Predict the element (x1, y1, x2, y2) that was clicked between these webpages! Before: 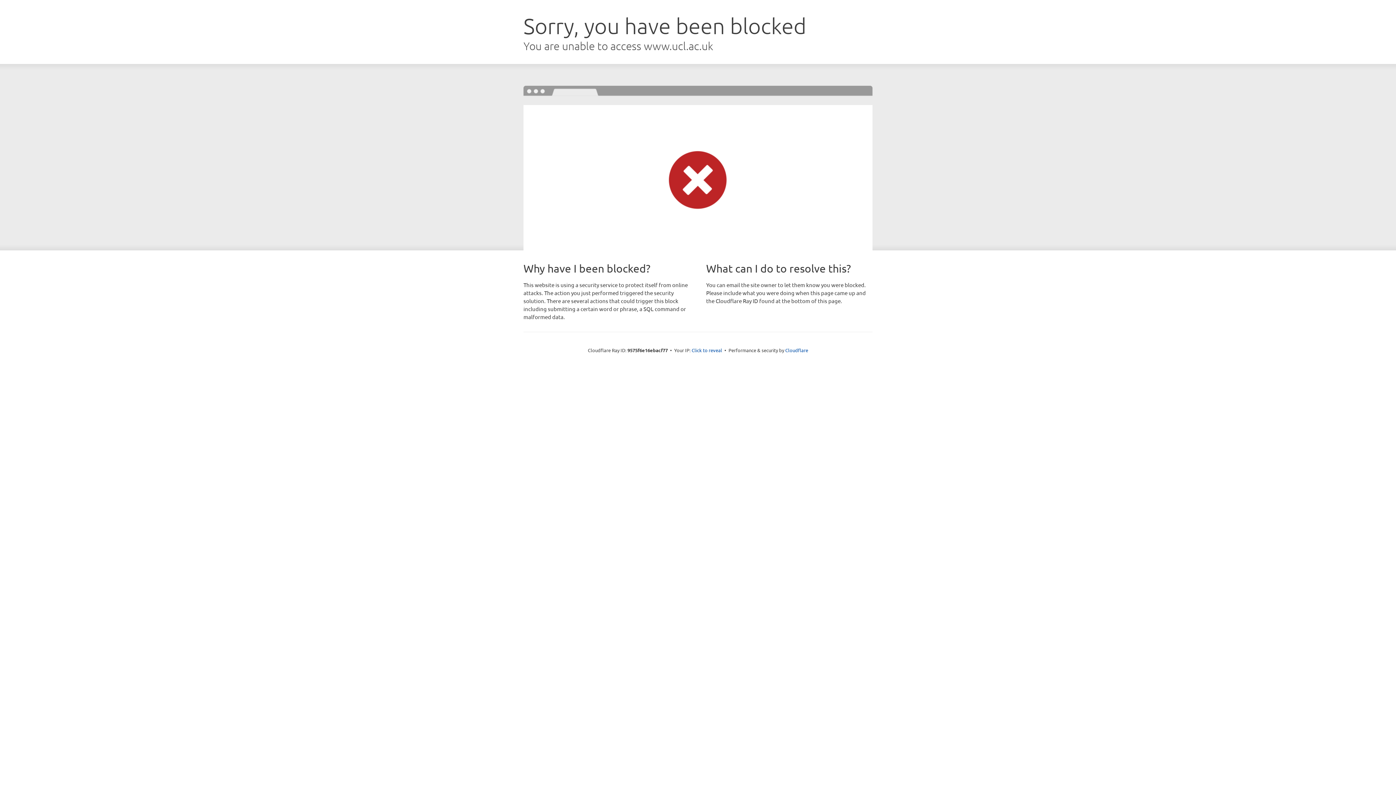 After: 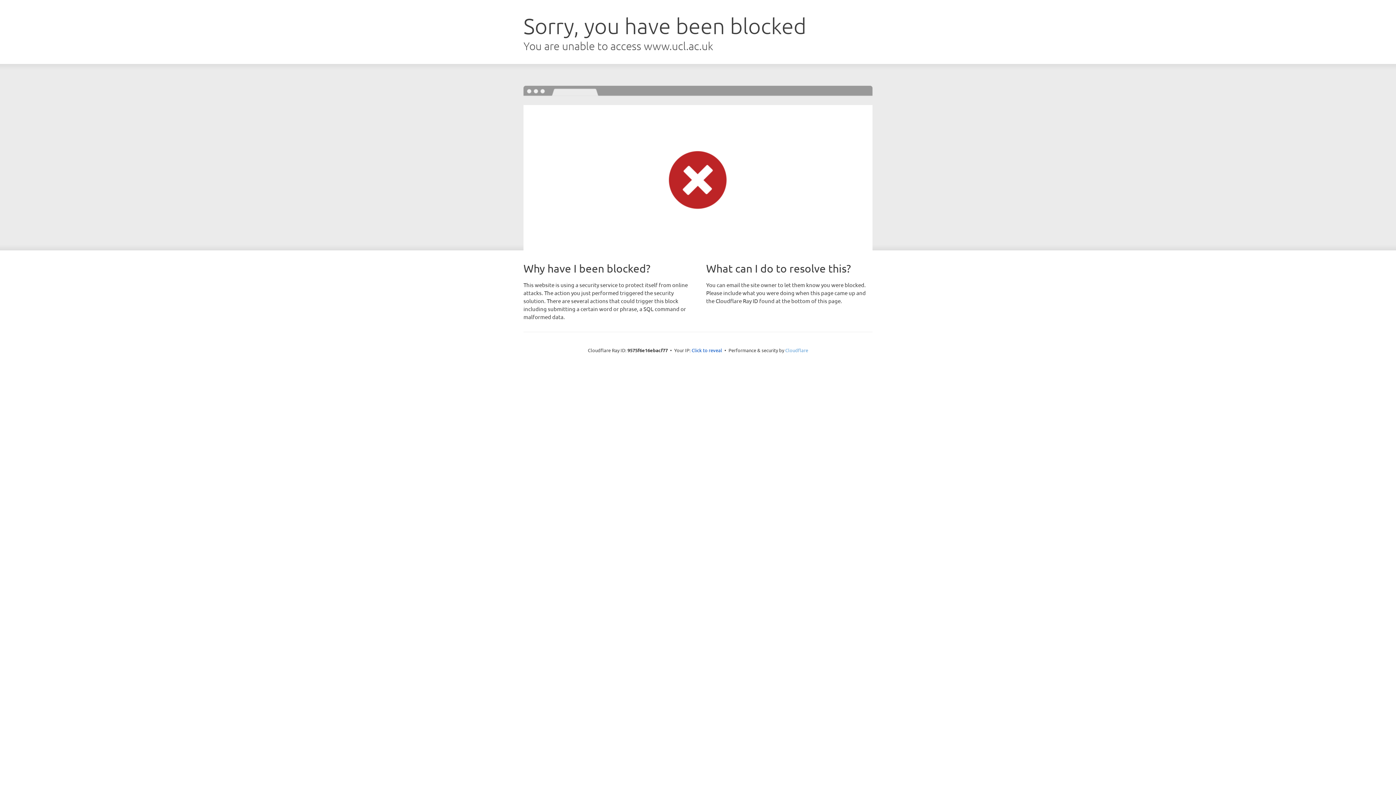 Action: label: Cloudflare bbox: (785, 347, 808, 353)